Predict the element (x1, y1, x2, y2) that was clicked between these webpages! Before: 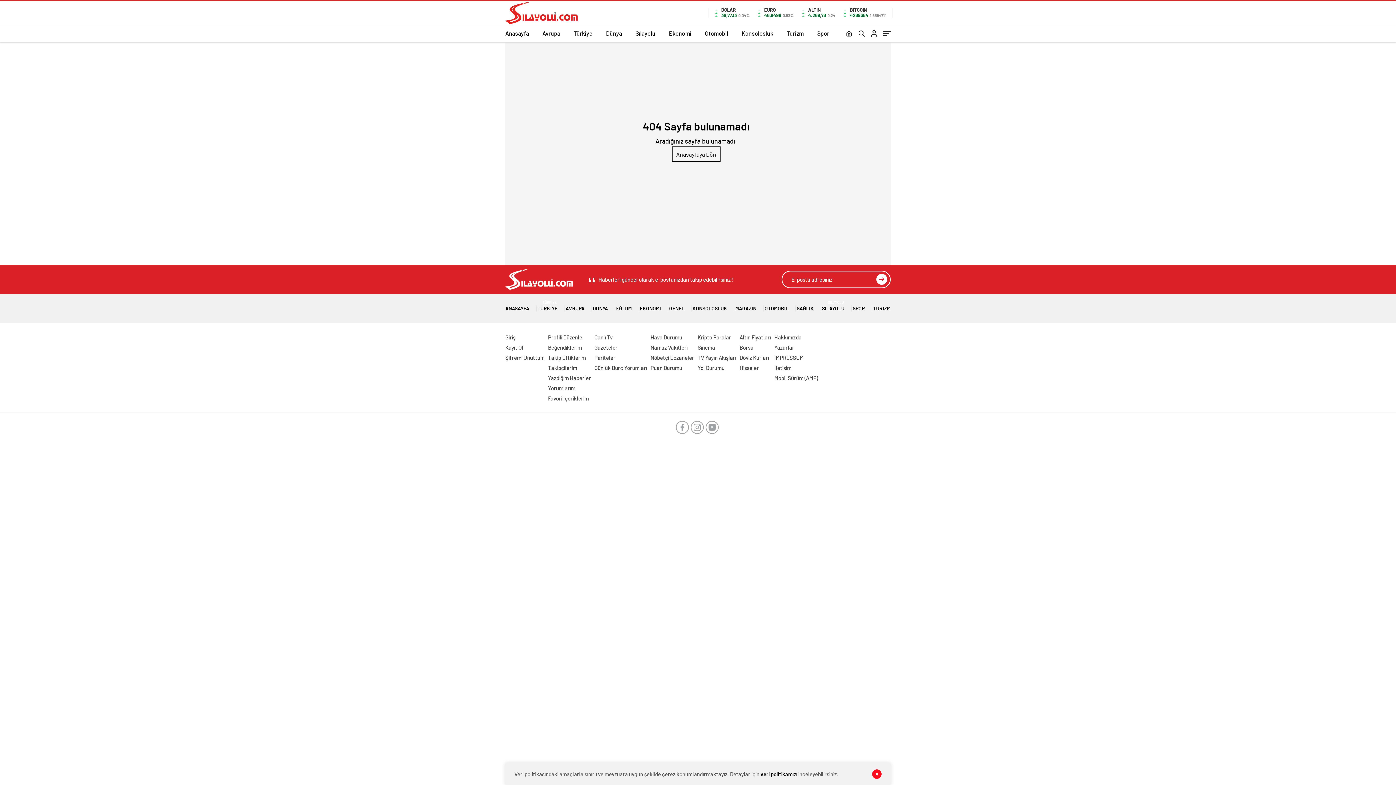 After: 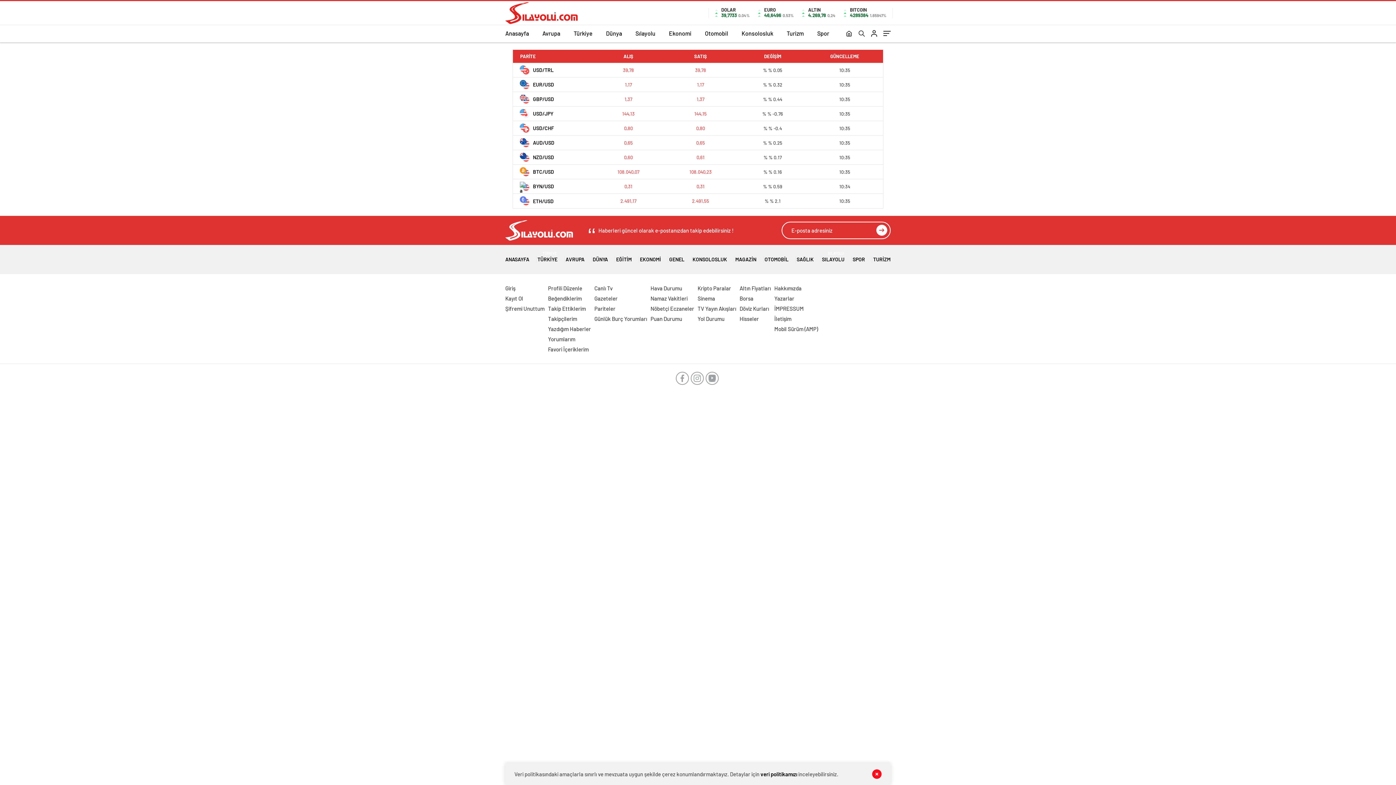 Action: bbox: (594, 354, 615, 361) label: Pariteler